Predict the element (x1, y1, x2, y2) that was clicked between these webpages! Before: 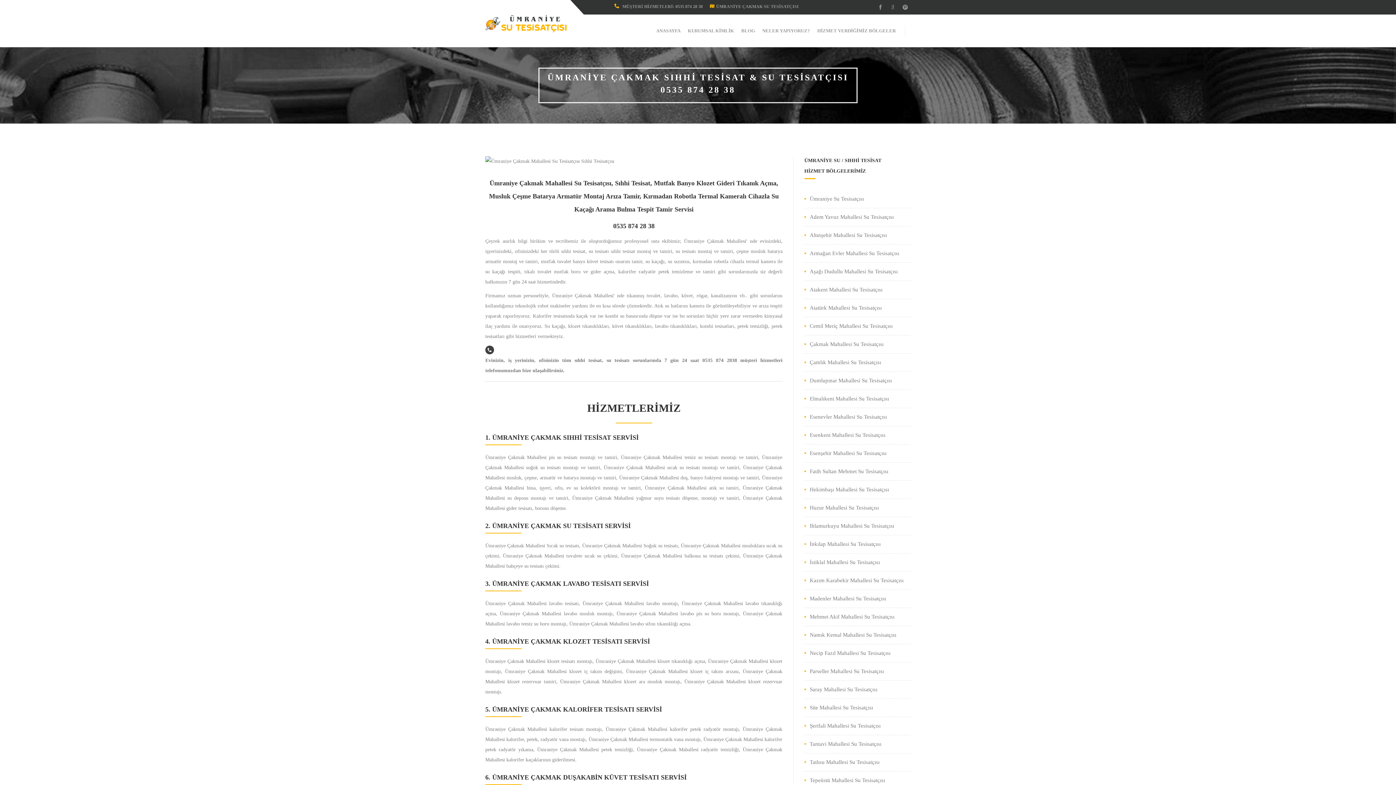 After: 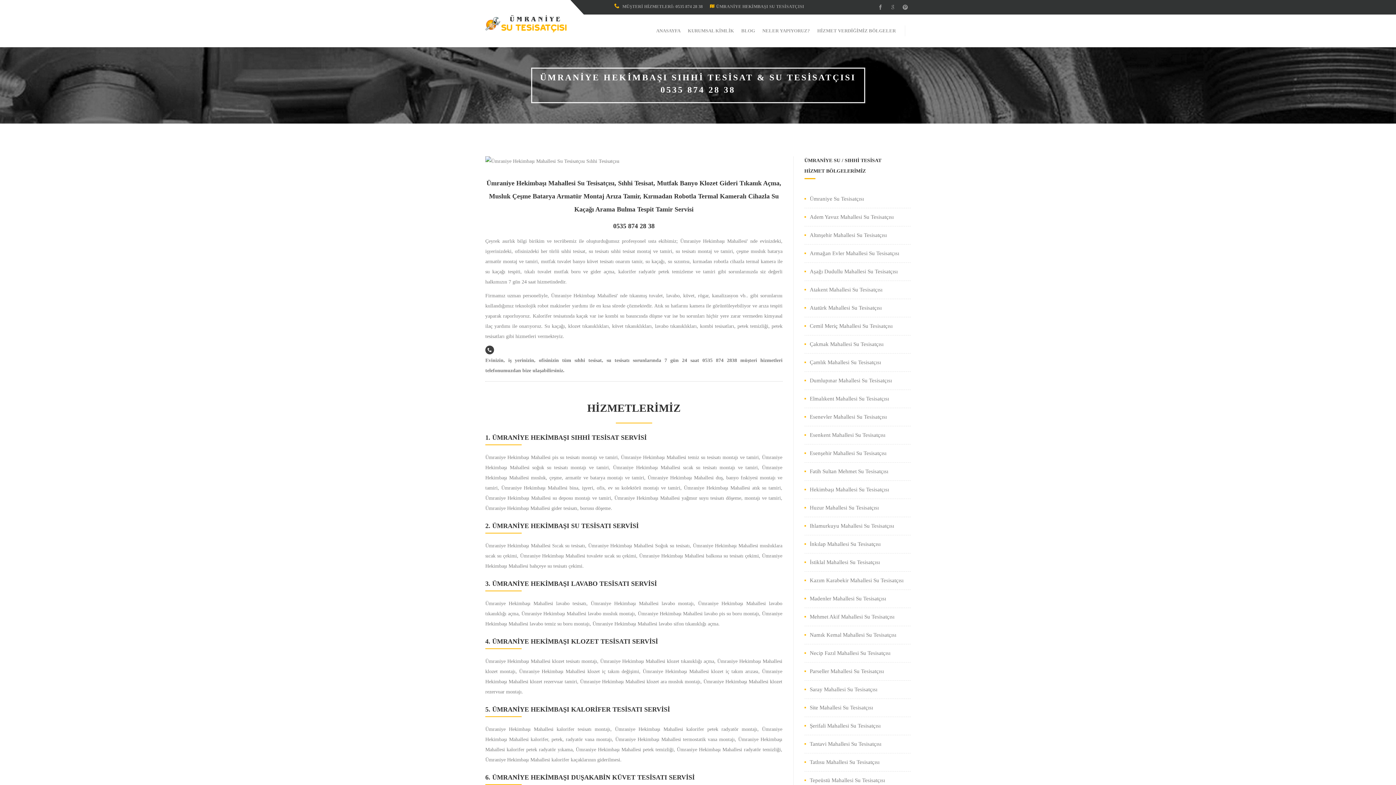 Action: bbox: (804, 484, 889, 494) label: Hekimbaşı Mahallesi Su Tesisatçısı